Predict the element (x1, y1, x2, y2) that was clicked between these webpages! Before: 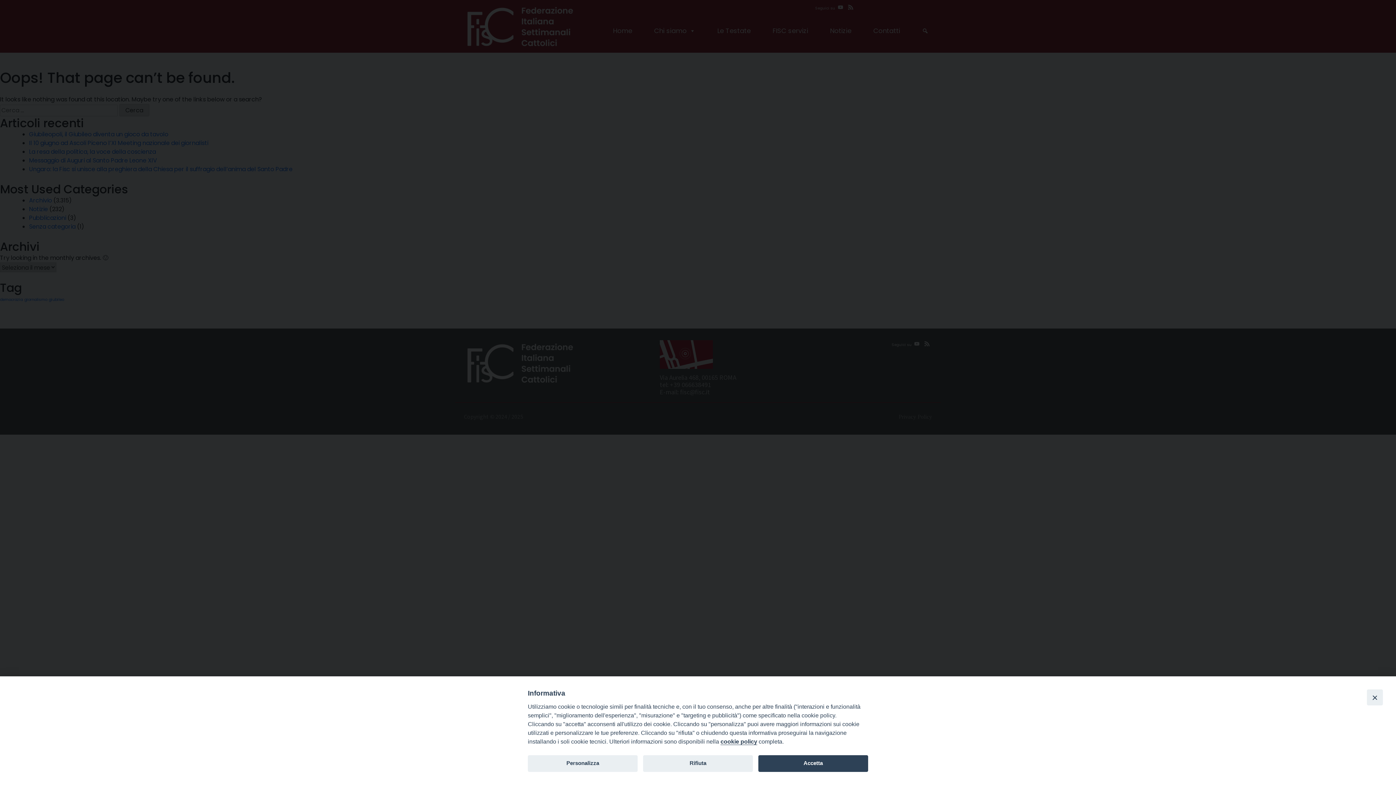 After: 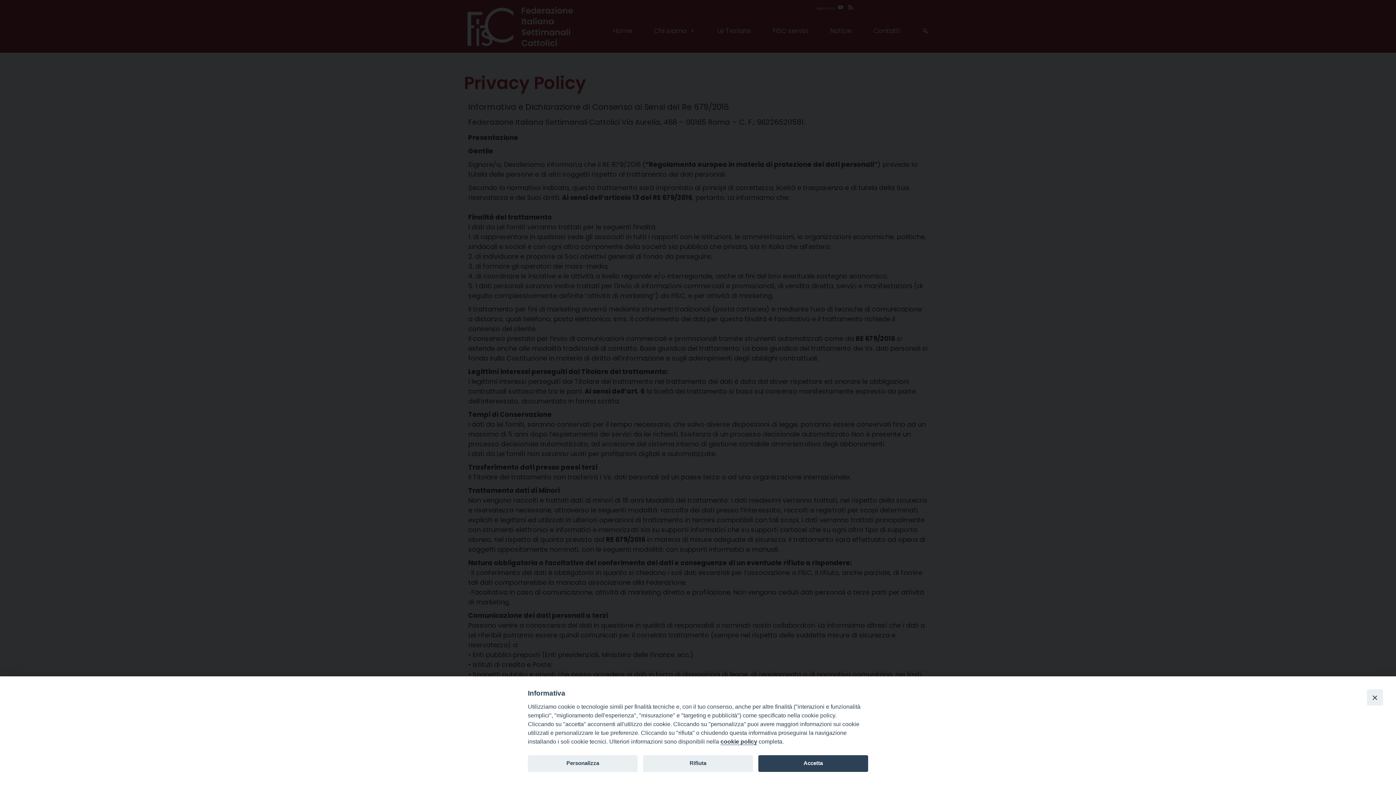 Action: bbox: (720, 738, 757, 745) label: cookie policy